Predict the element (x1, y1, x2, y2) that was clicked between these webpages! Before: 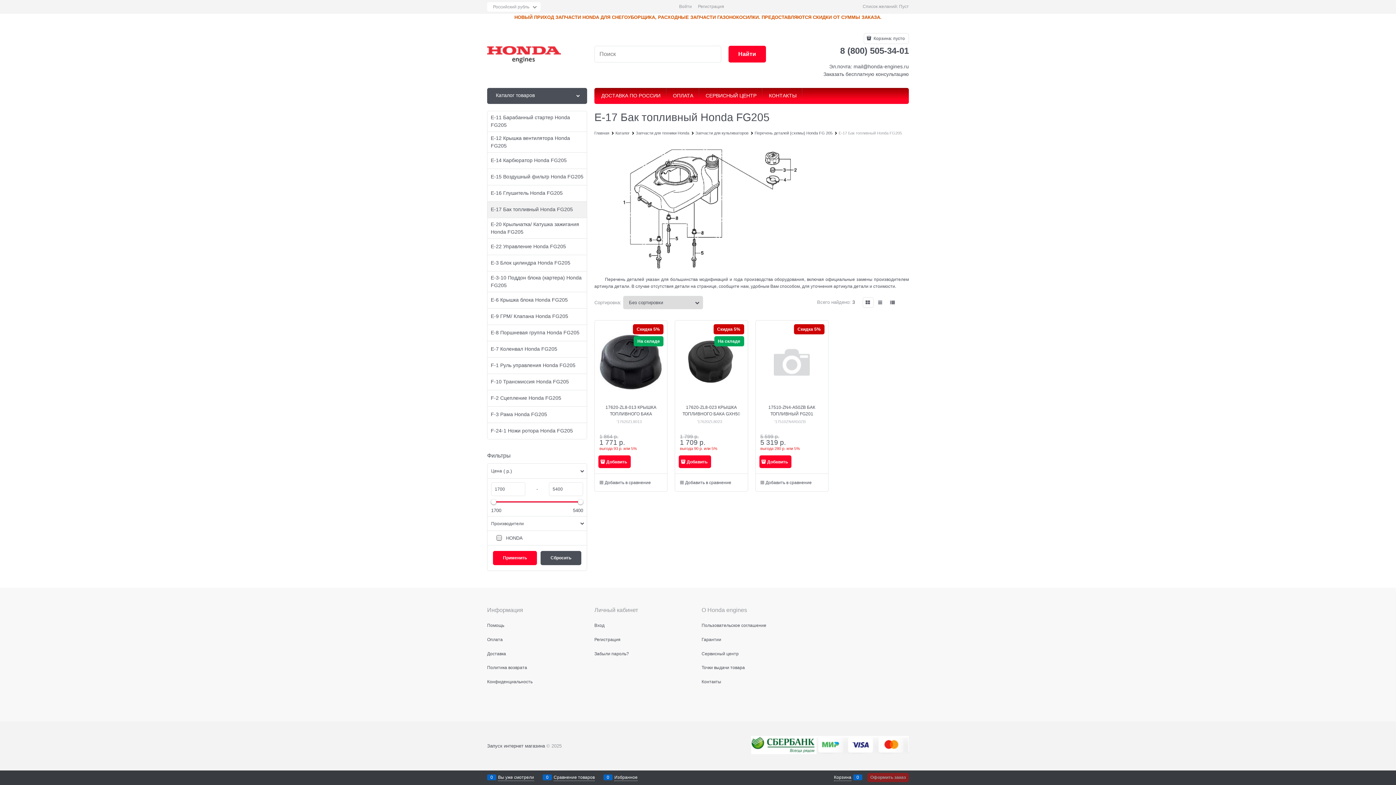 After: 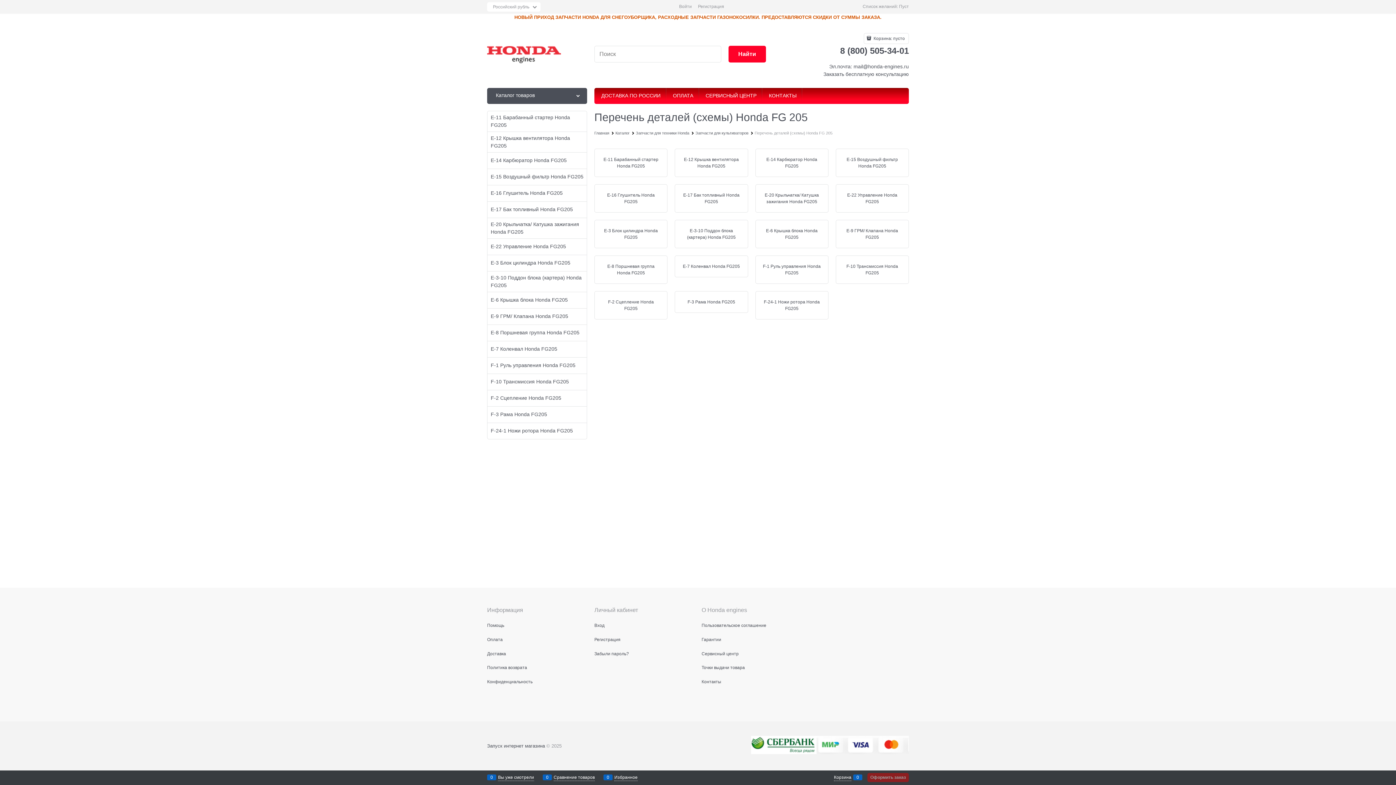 Action: bbox: (754, 130, 832, 135) label: Перечень деталей (схемы) Honda FG 205